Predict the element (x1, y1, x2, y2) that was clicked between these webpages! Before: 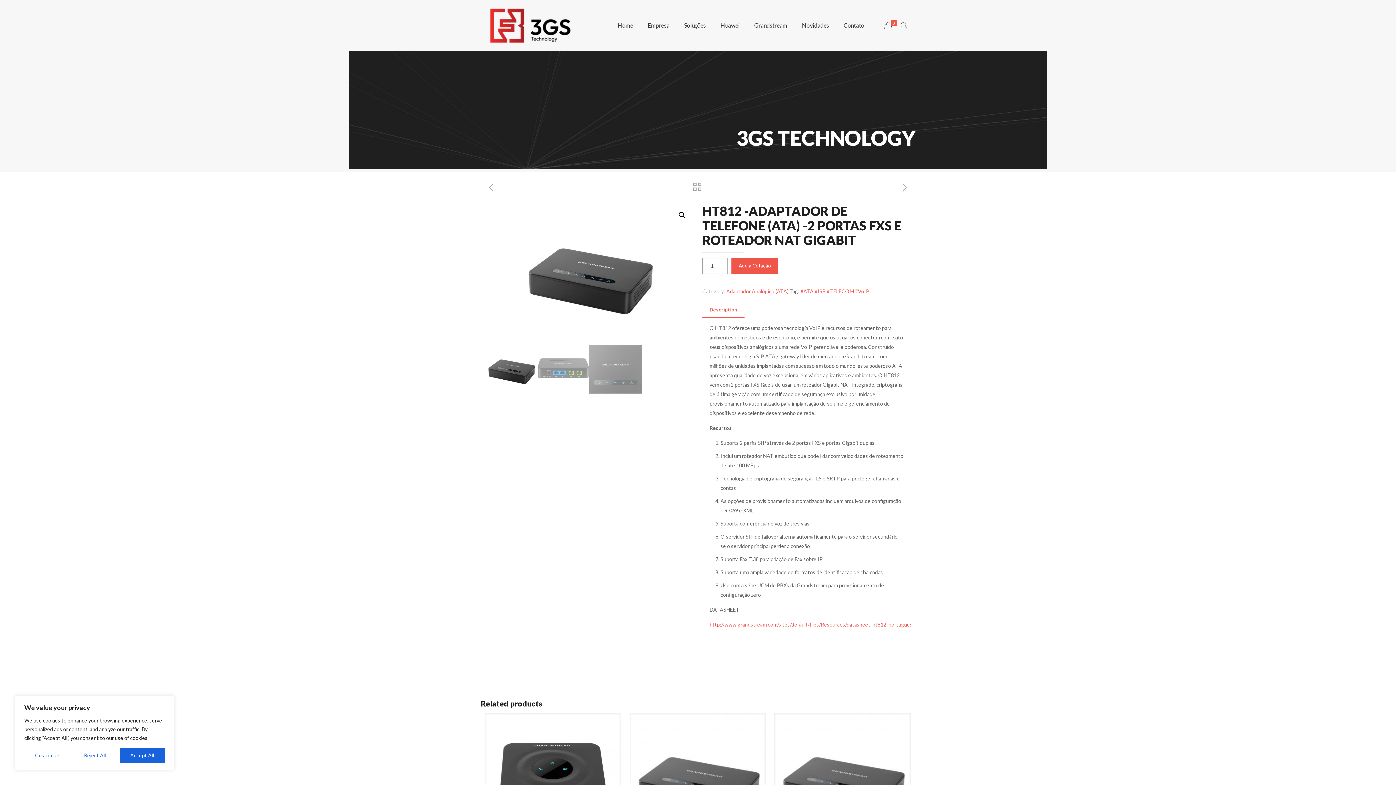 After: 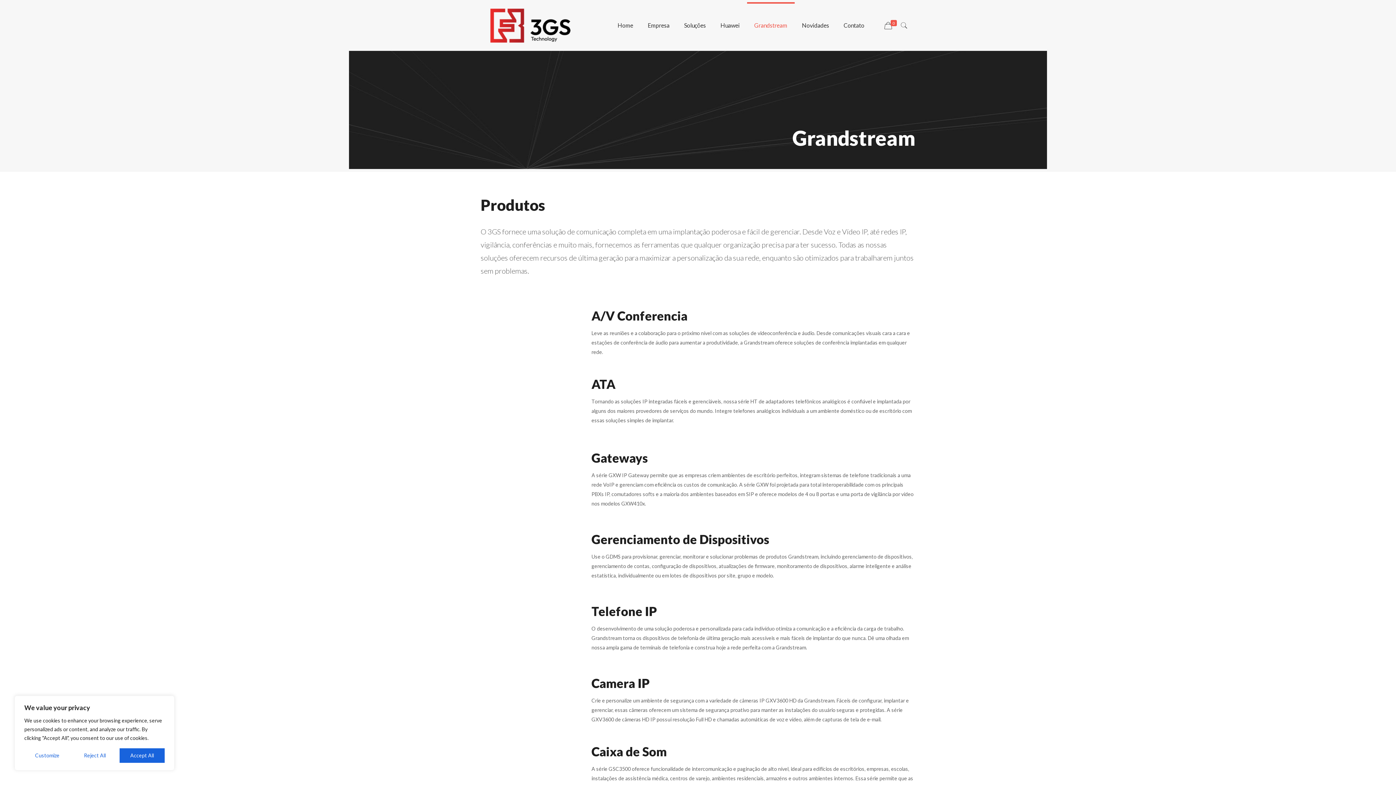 Action: label: Grandstream bbox: (747, 3, 794, 47)